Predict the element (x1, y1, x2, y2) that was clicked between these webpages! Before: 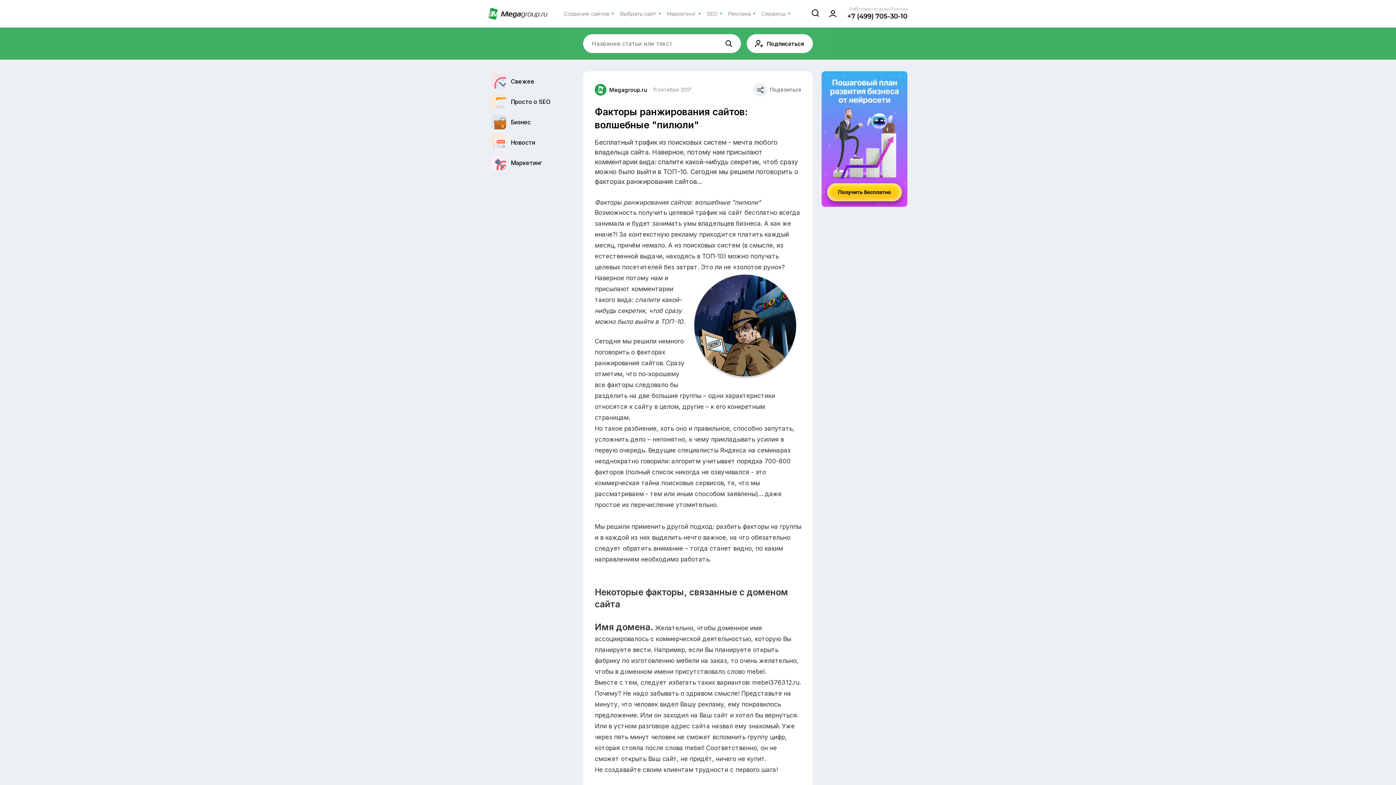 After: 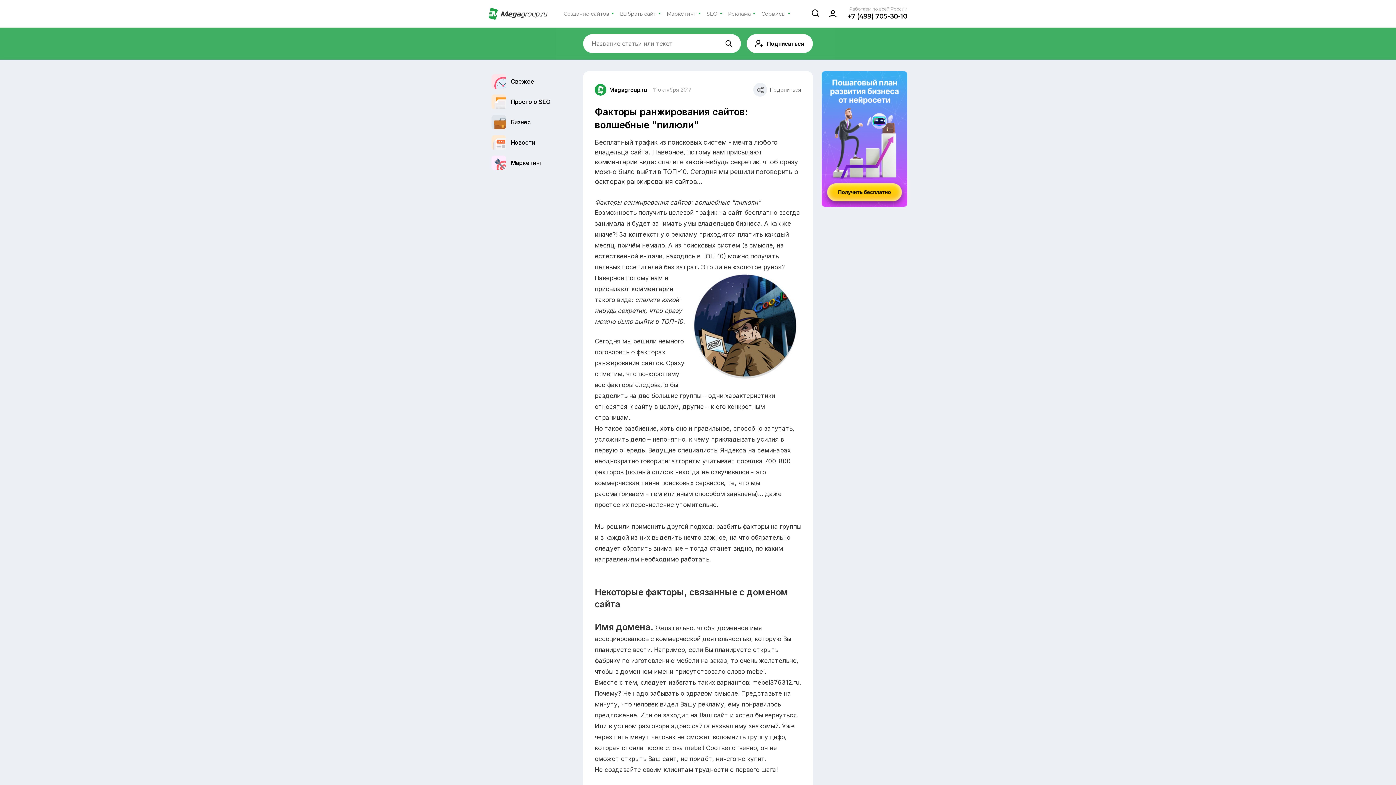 Action: bbox: (847, 12, 907, 20) label: +7 (499) 705-30-10